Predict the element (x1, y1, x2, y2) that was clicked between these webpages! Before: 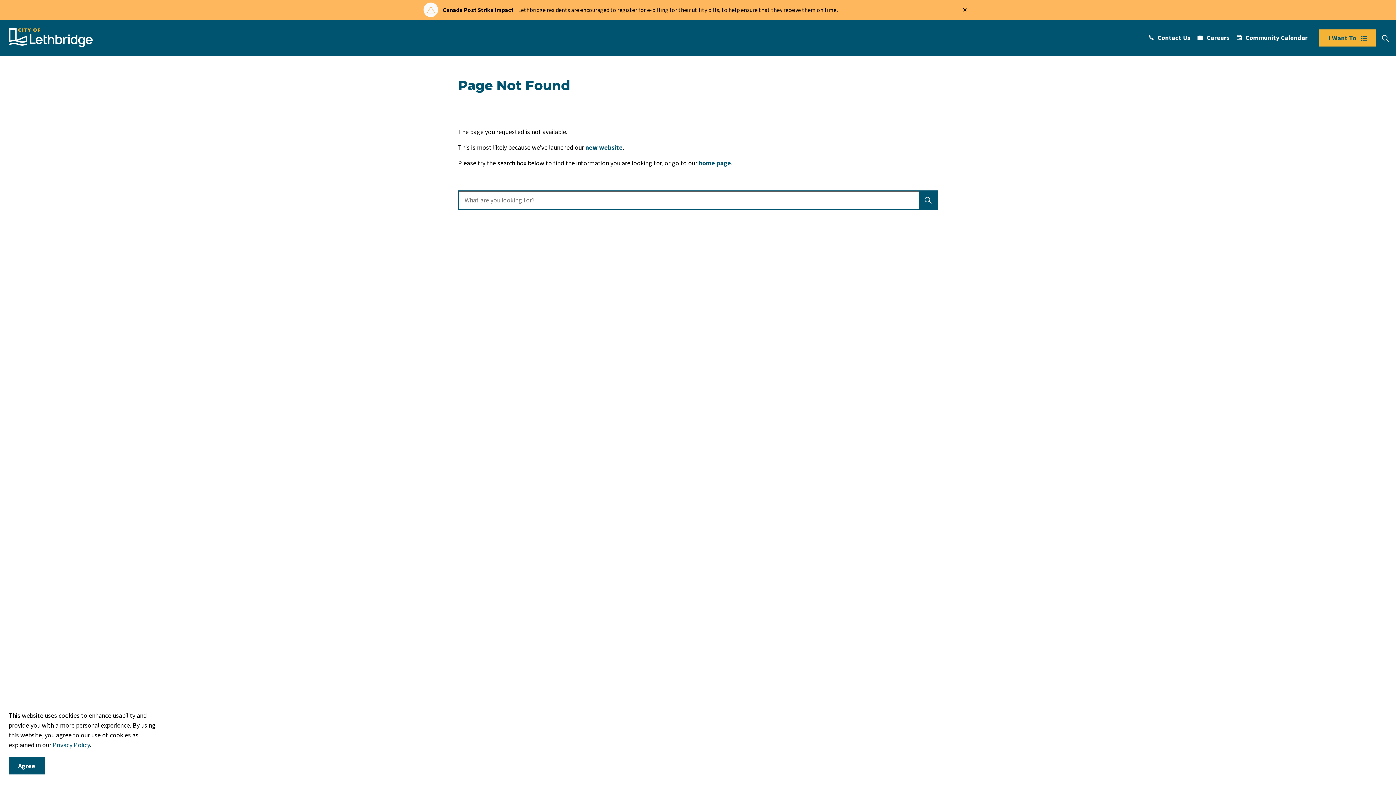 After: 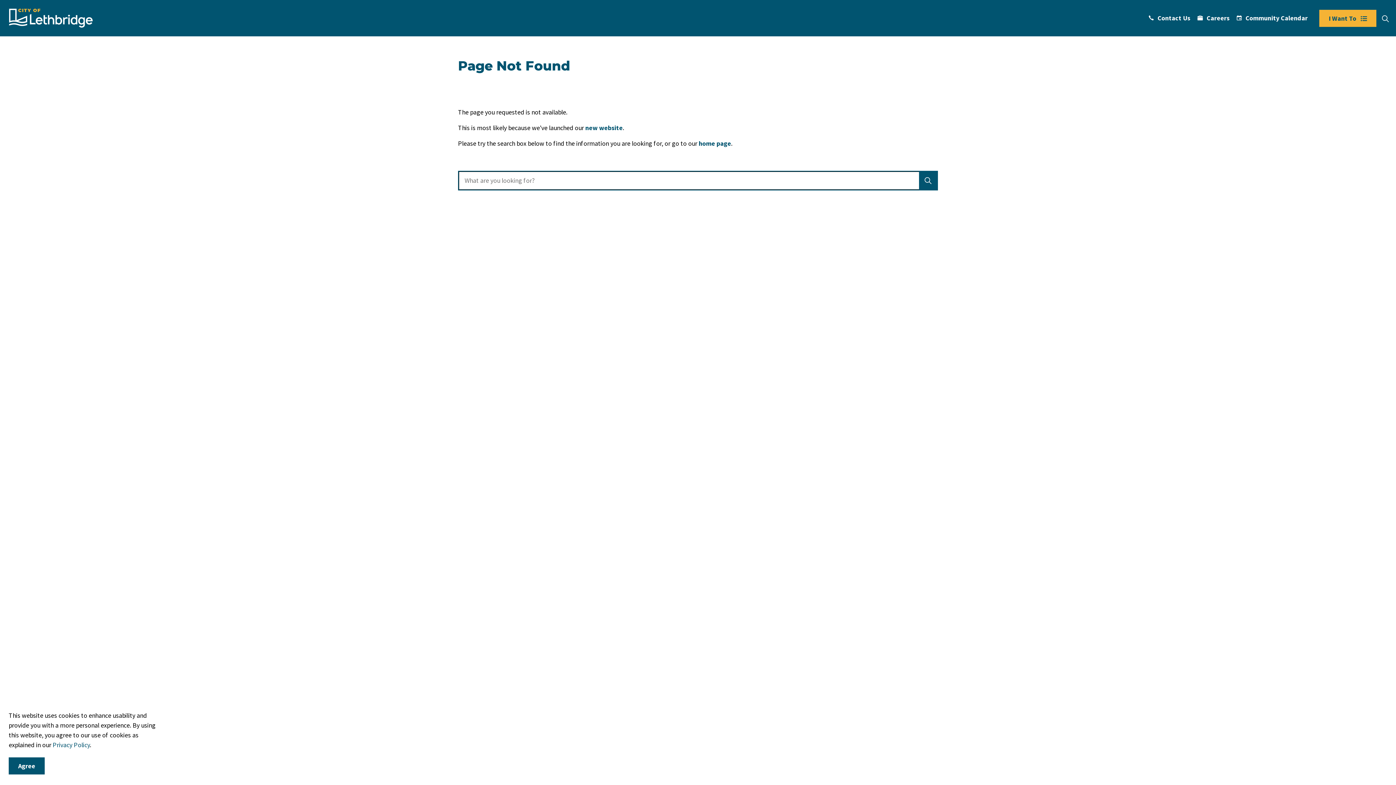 Action: bbox: (957, 1, 973, 17) label: Close alert